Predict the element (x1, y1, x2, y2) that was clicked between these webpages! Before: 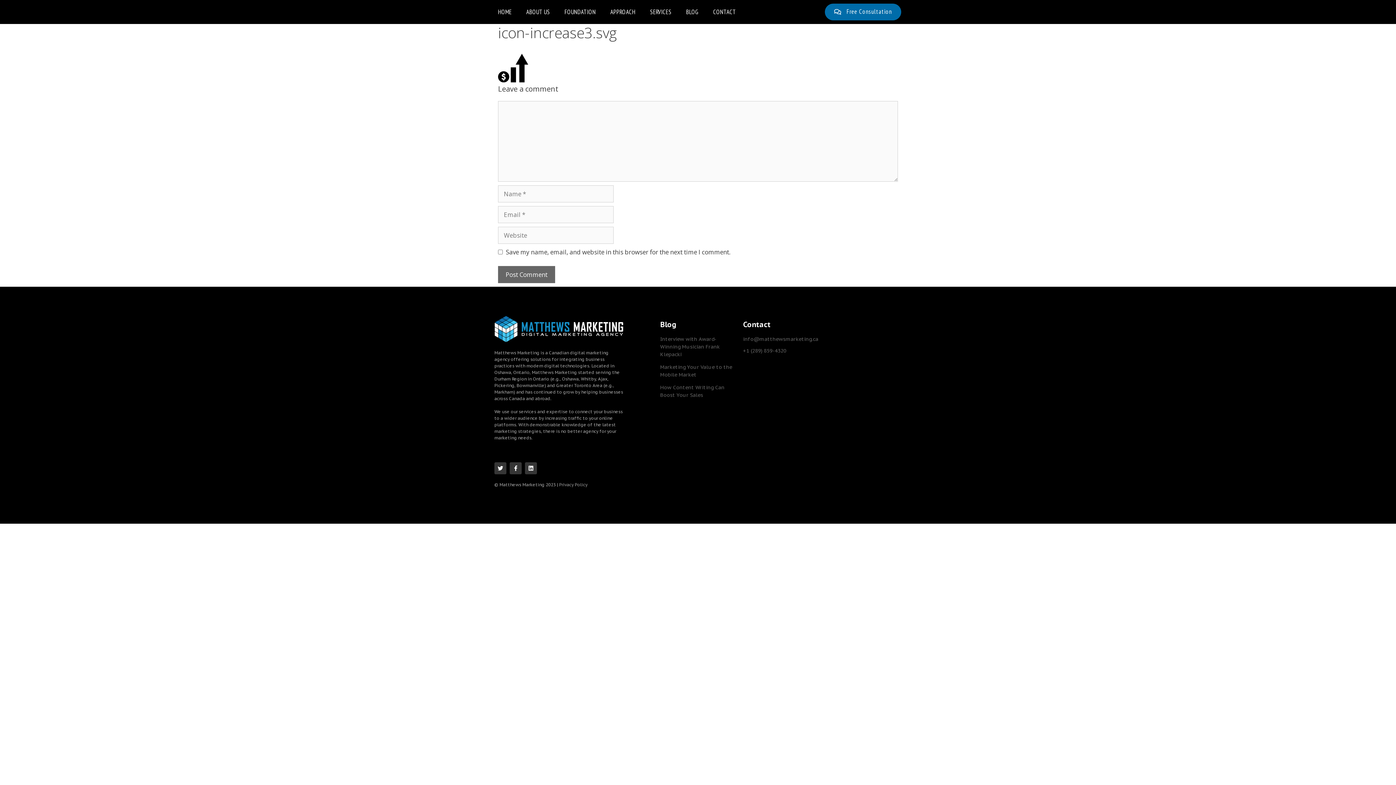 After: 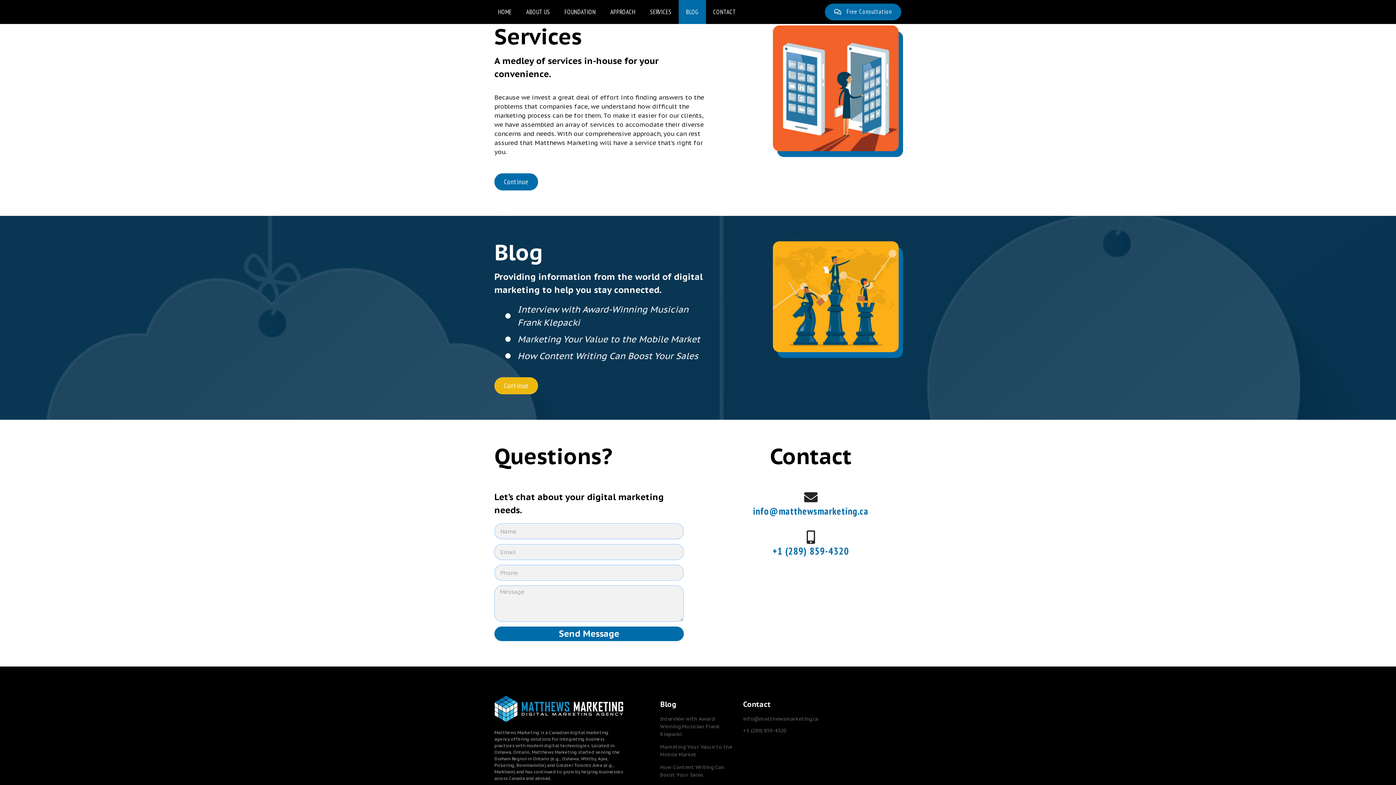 Action: label: SERVICES bbox: (642, 0, 678, 24)